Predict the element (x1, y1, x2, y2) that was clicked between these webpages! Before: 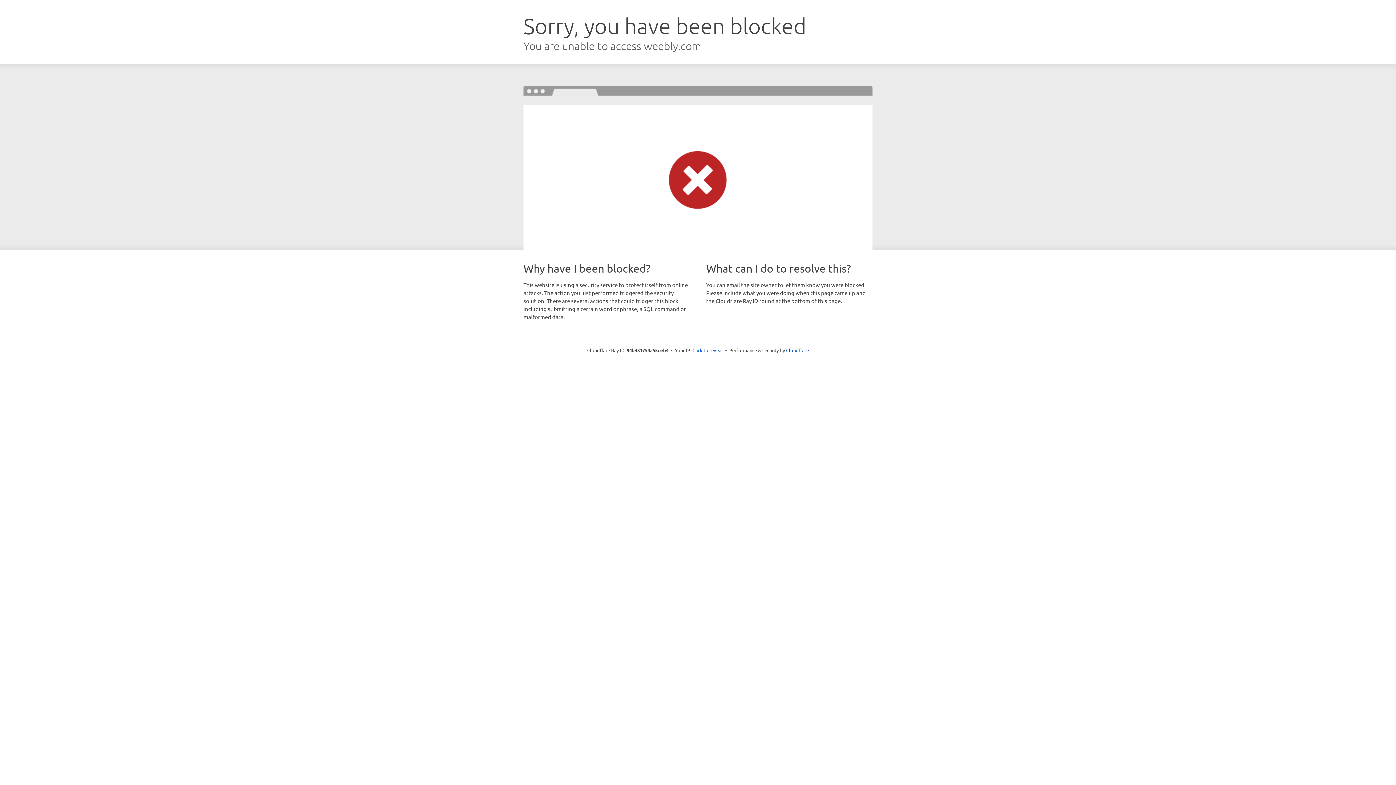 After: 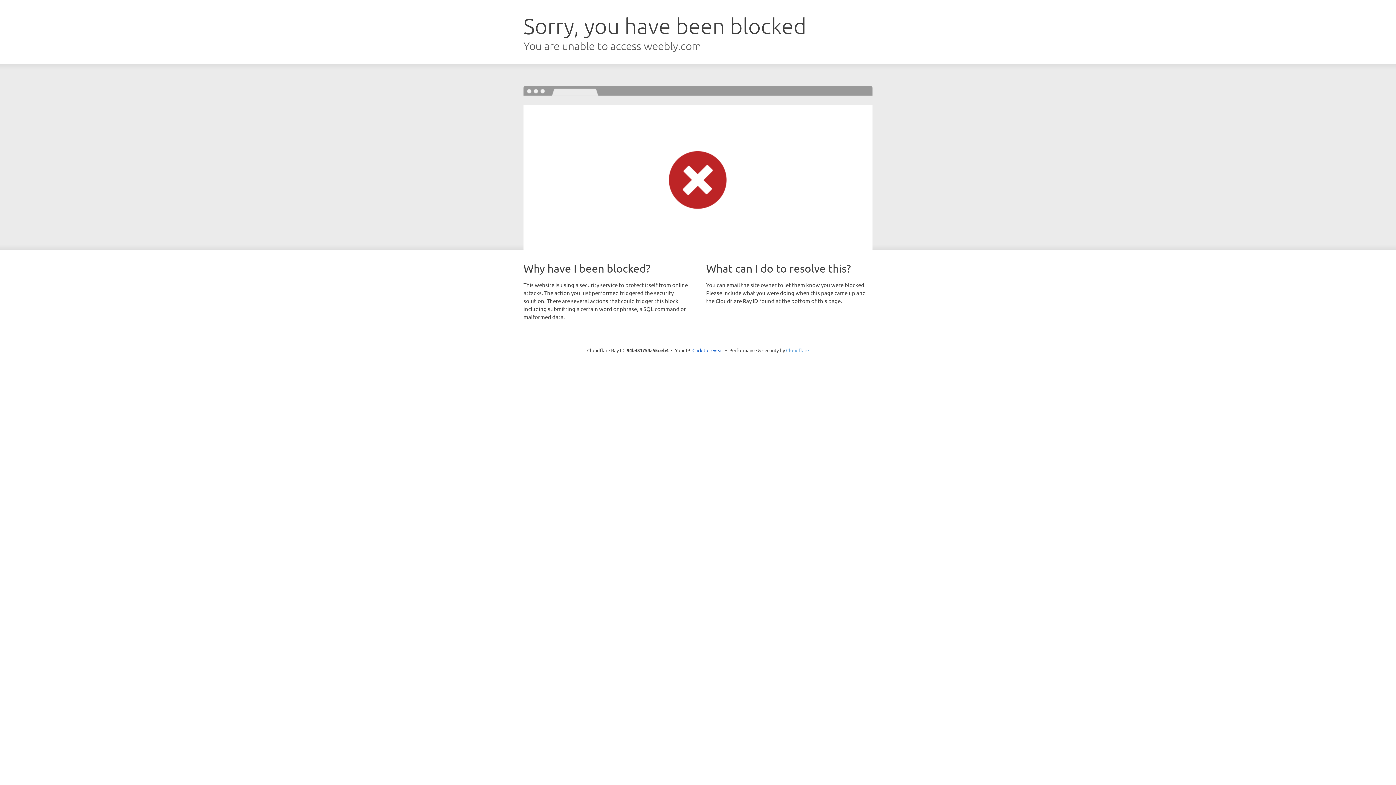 Action: bbox: (786, 347, 809, 353) label: Cloudflare